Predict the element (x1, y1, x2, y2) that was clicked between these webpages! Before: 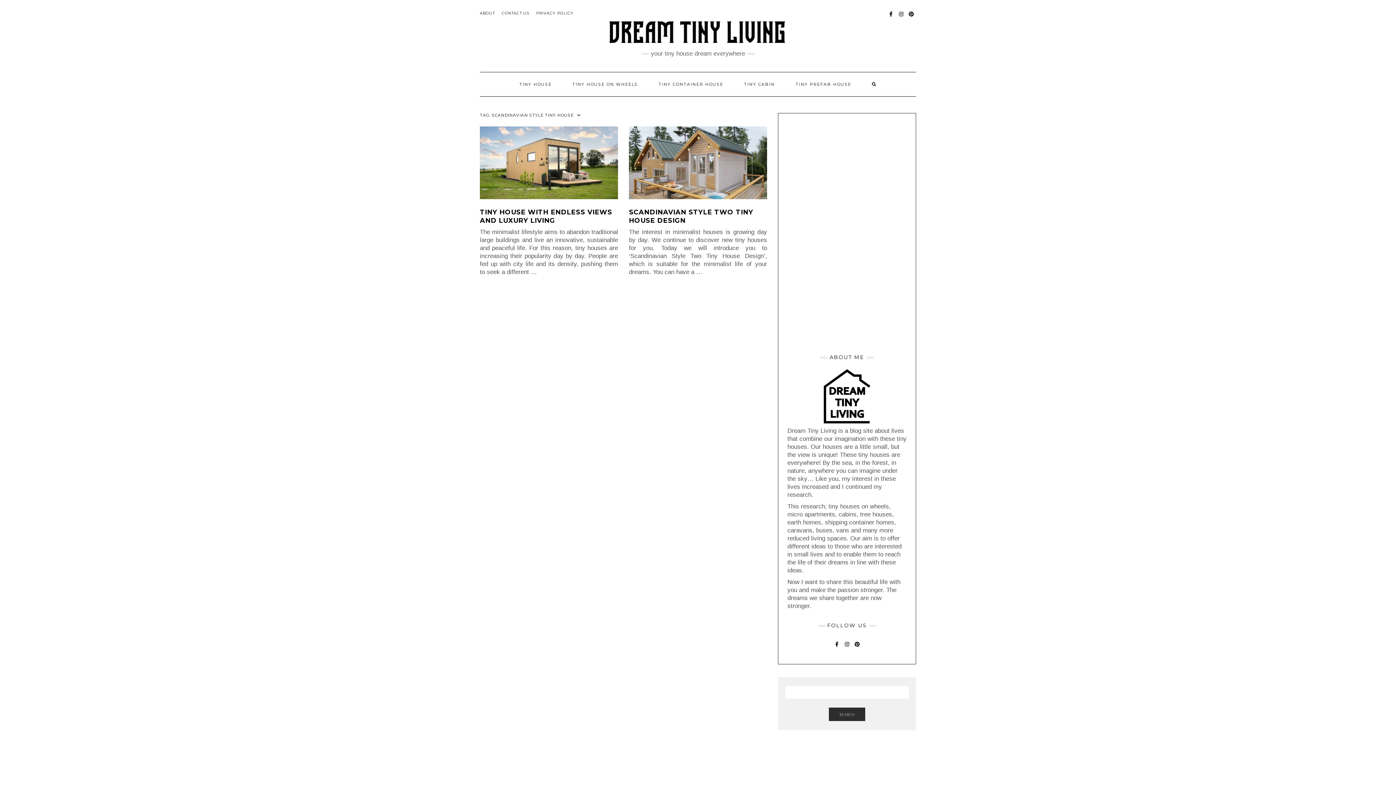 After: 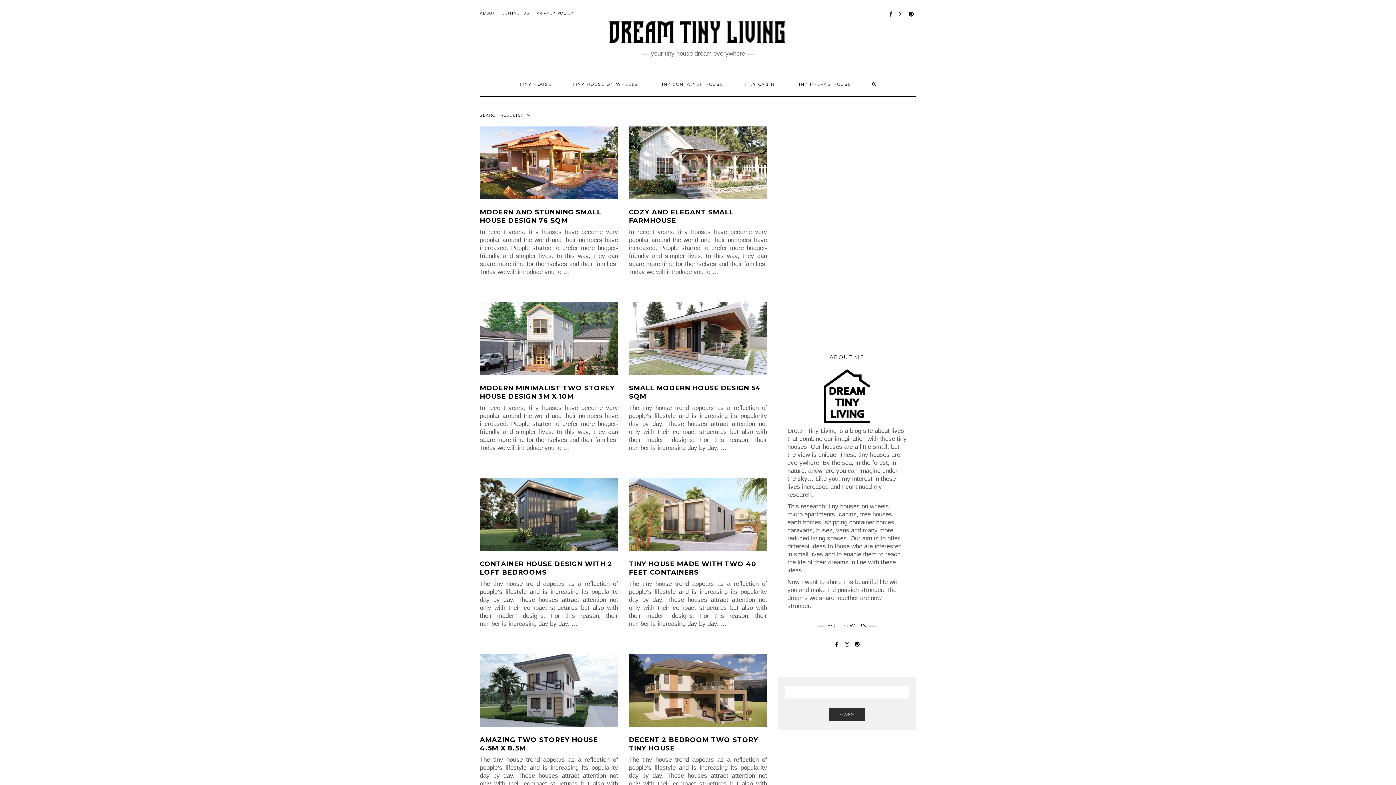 Action: bbox: (829, 708, 865, 721) label: SEARCH